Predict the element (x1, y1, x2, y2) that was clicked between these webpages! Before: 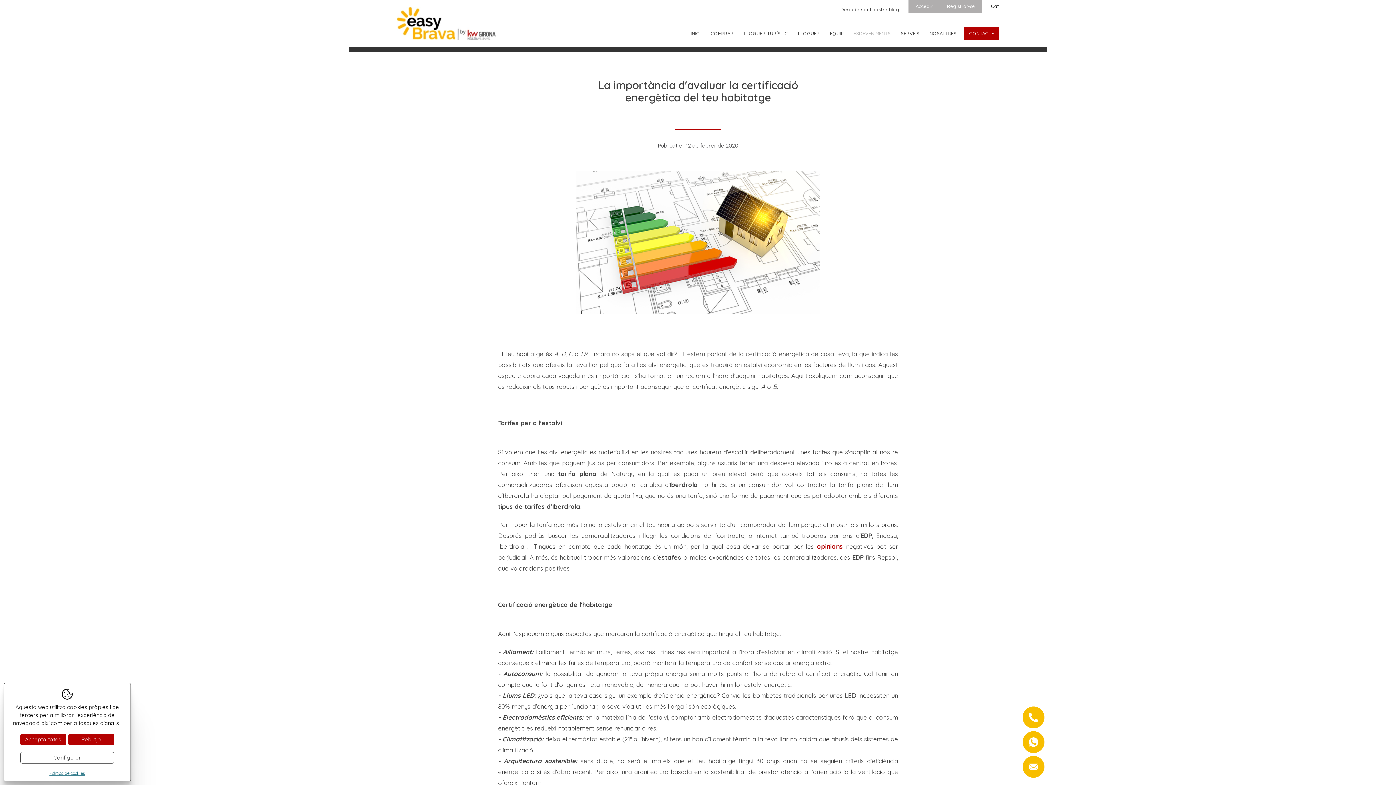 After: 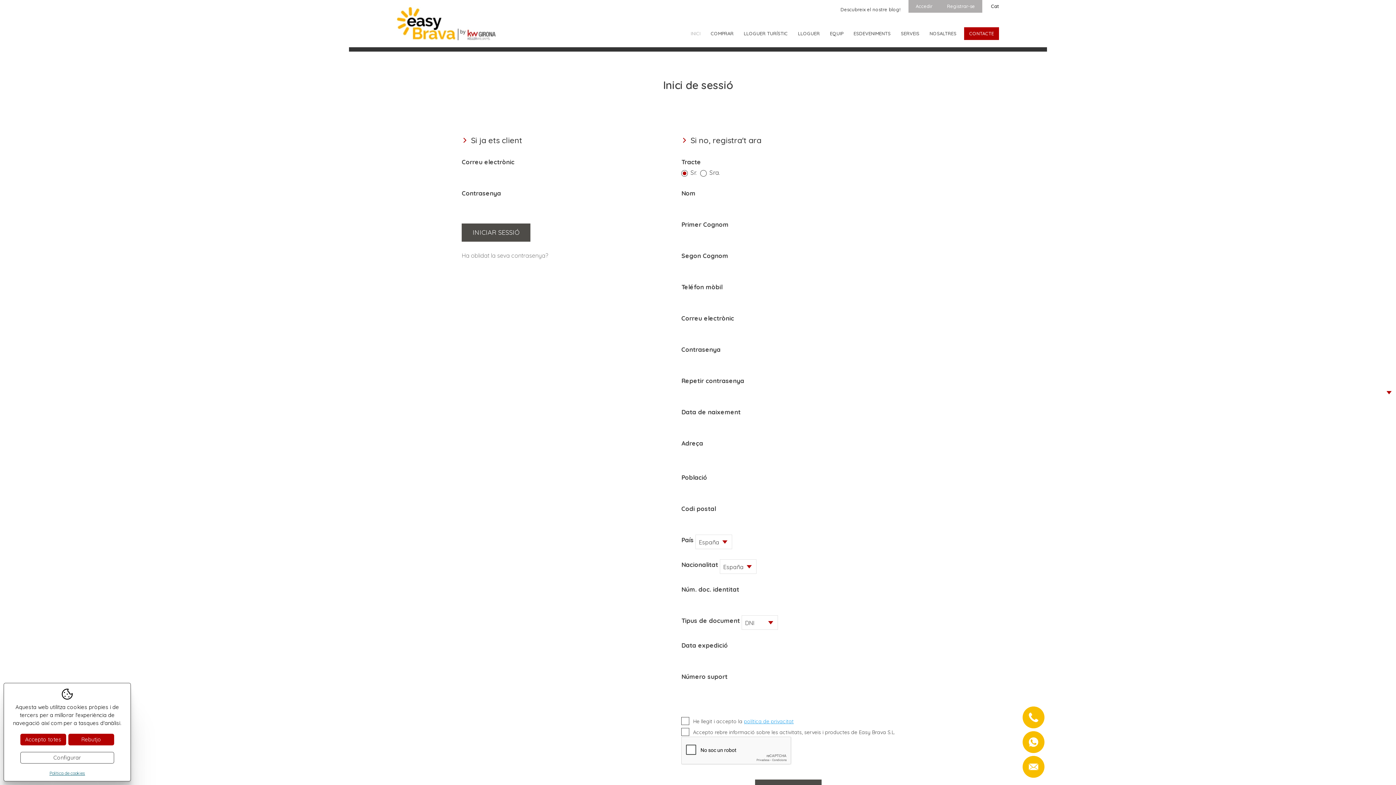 Action: bbox: (940, 0, 982, 12) label: Registrar-se